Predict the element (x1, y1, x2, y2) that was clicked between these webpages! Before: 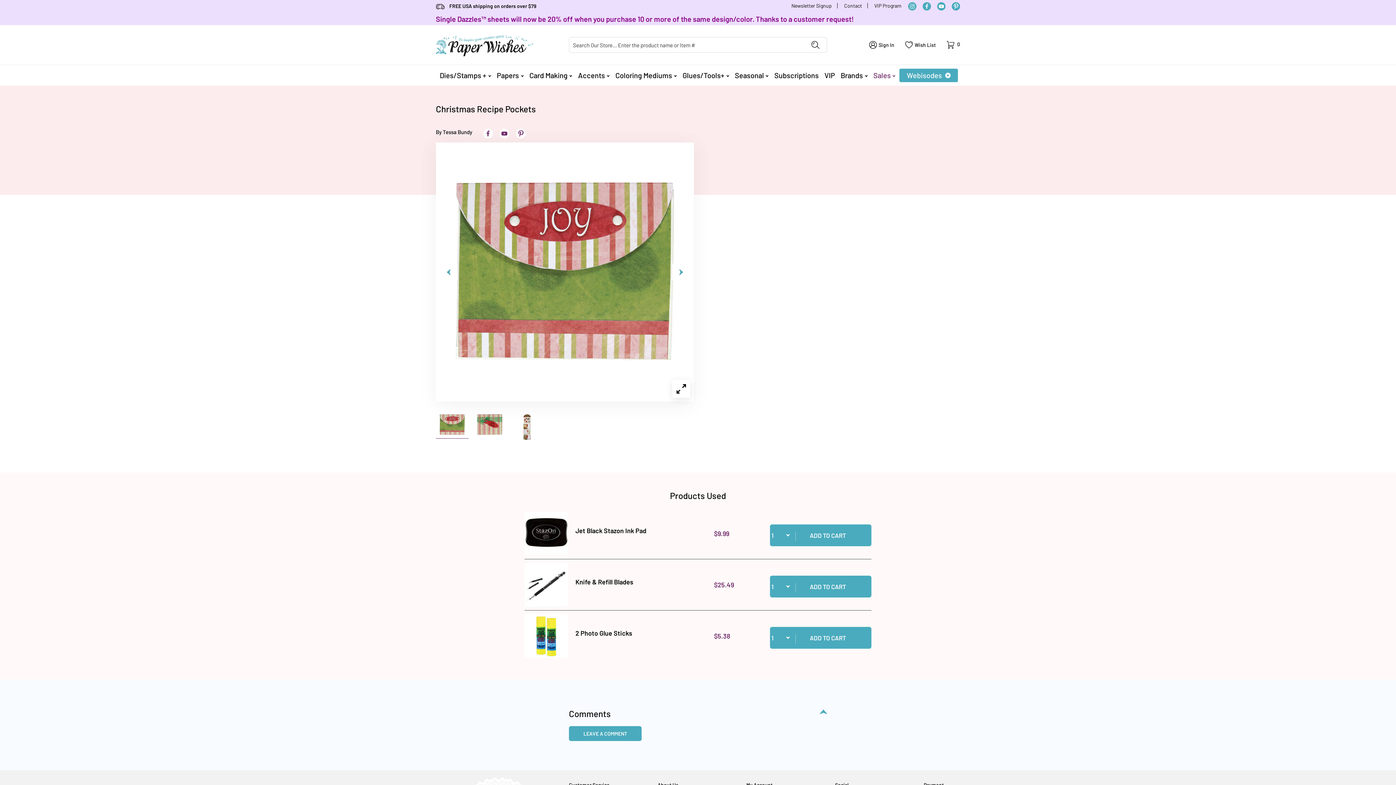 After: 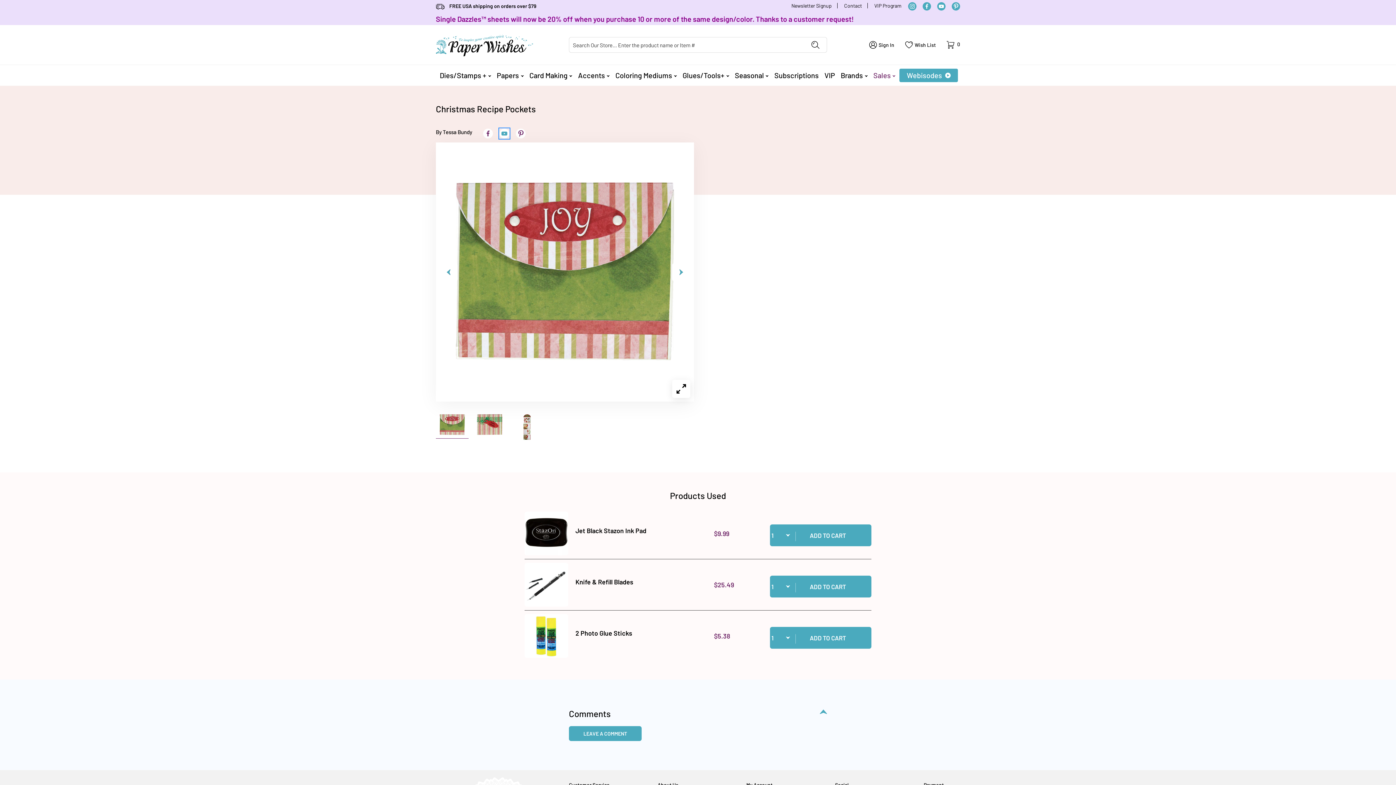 Action: bbox: (499, 128, 509, 138)